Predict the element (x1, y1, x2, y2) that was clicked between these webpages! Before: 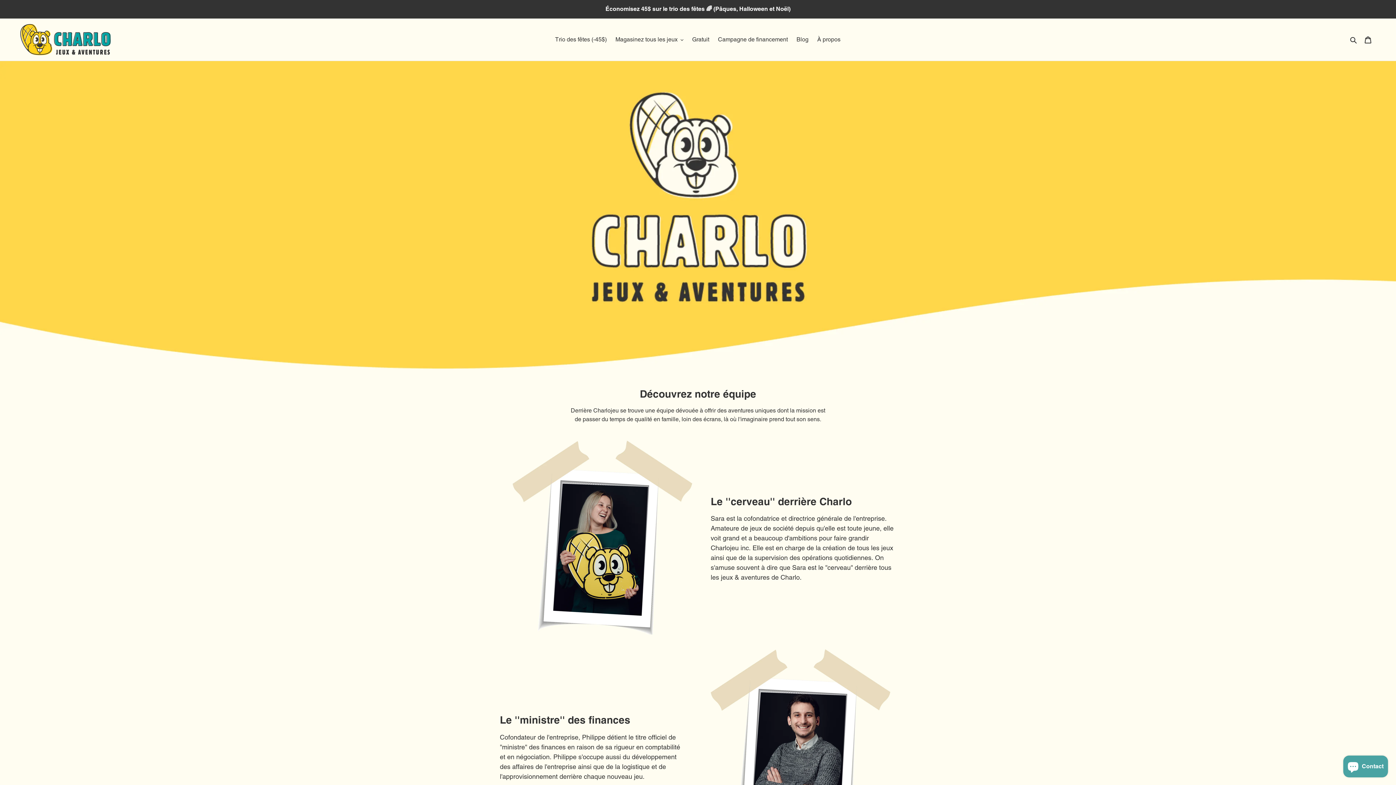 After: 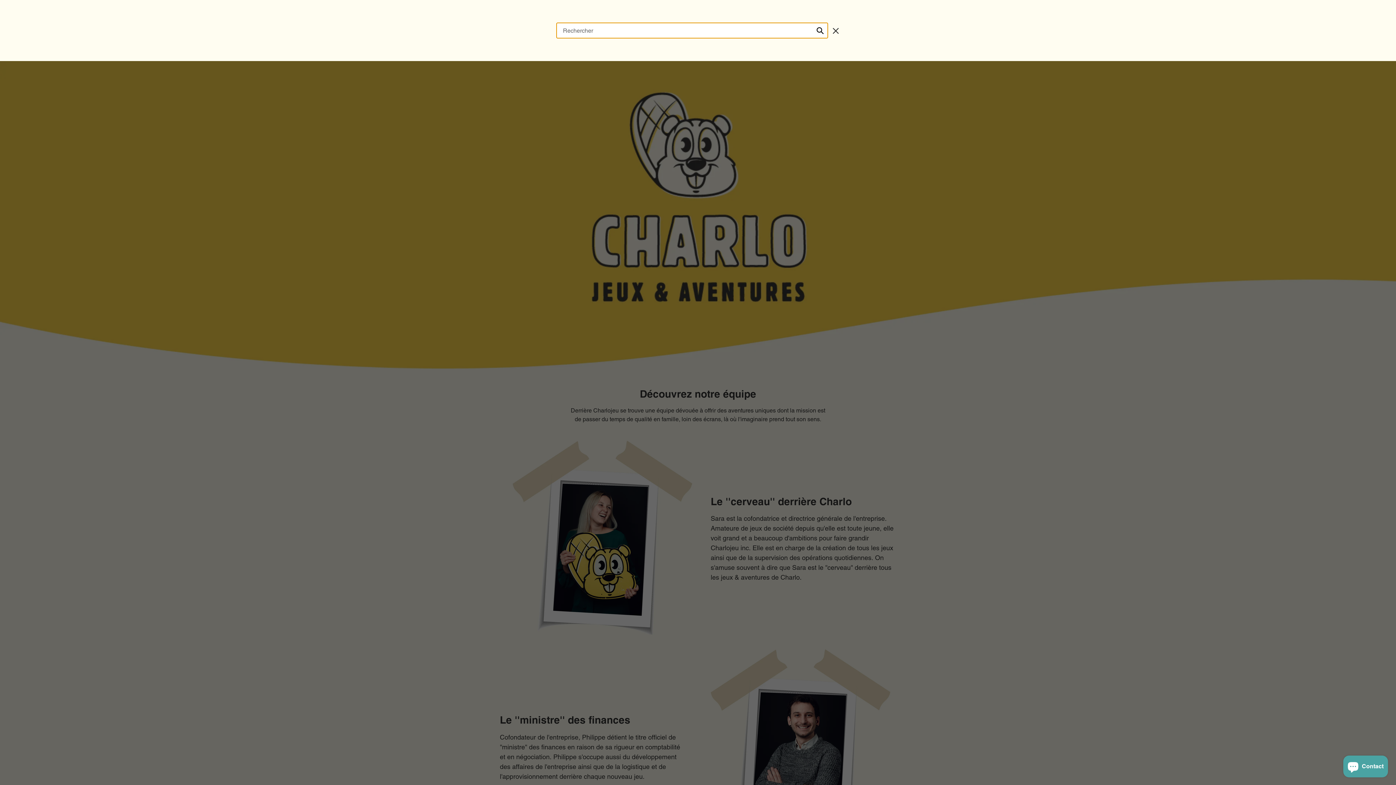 Action: label: Rechercher bbox: (1348, 34, 1360, 44)